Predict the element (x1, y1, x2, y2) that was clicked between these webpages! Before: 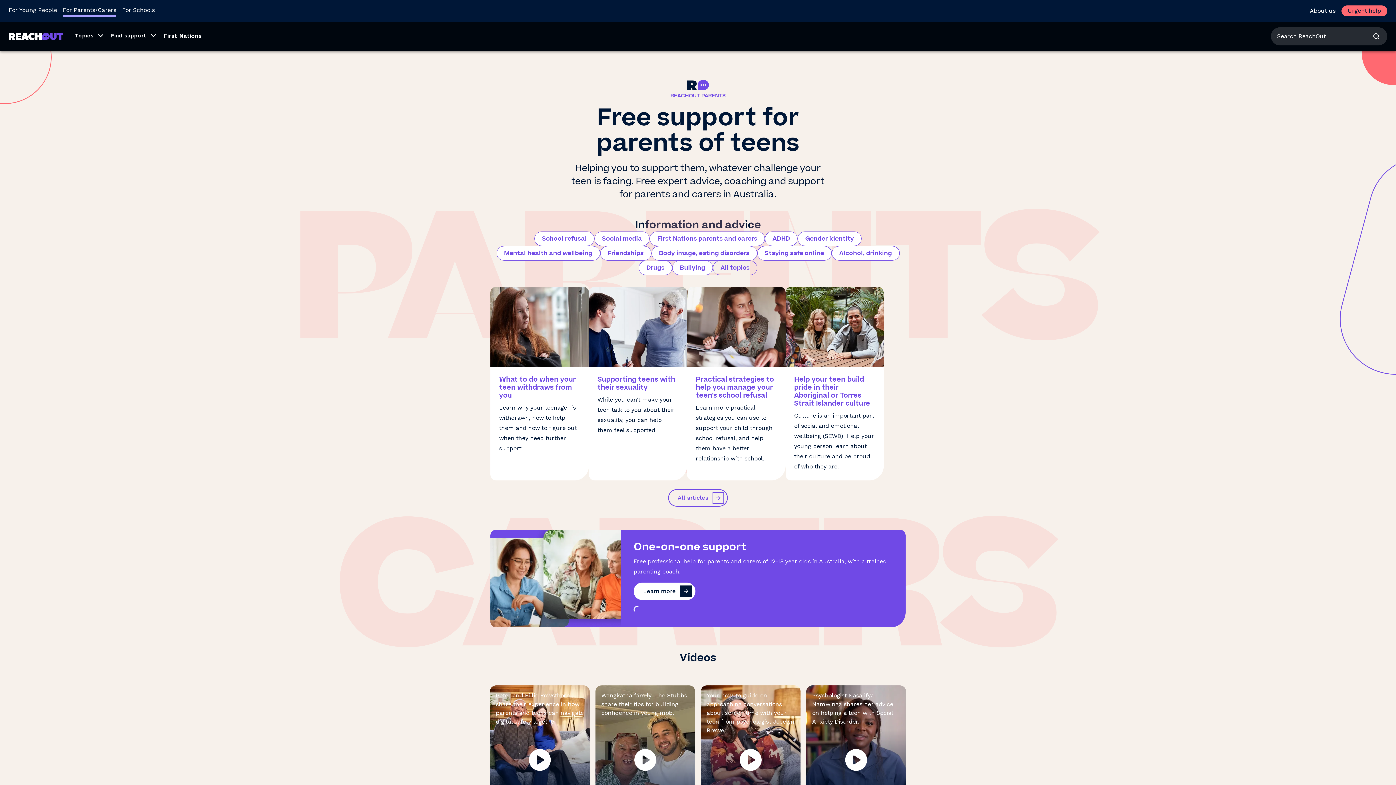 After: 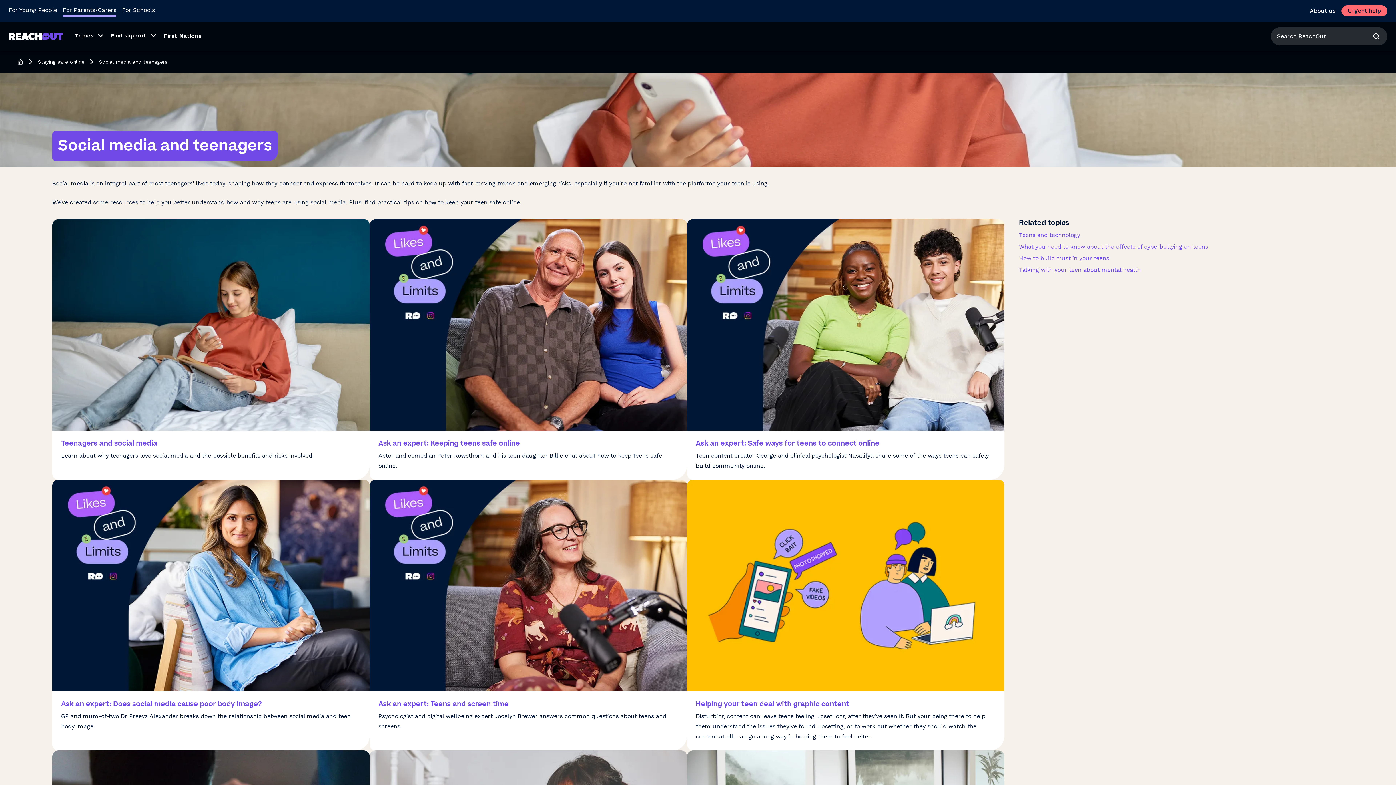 Action: label: Social media bbox: (594, 231, 649, 246)